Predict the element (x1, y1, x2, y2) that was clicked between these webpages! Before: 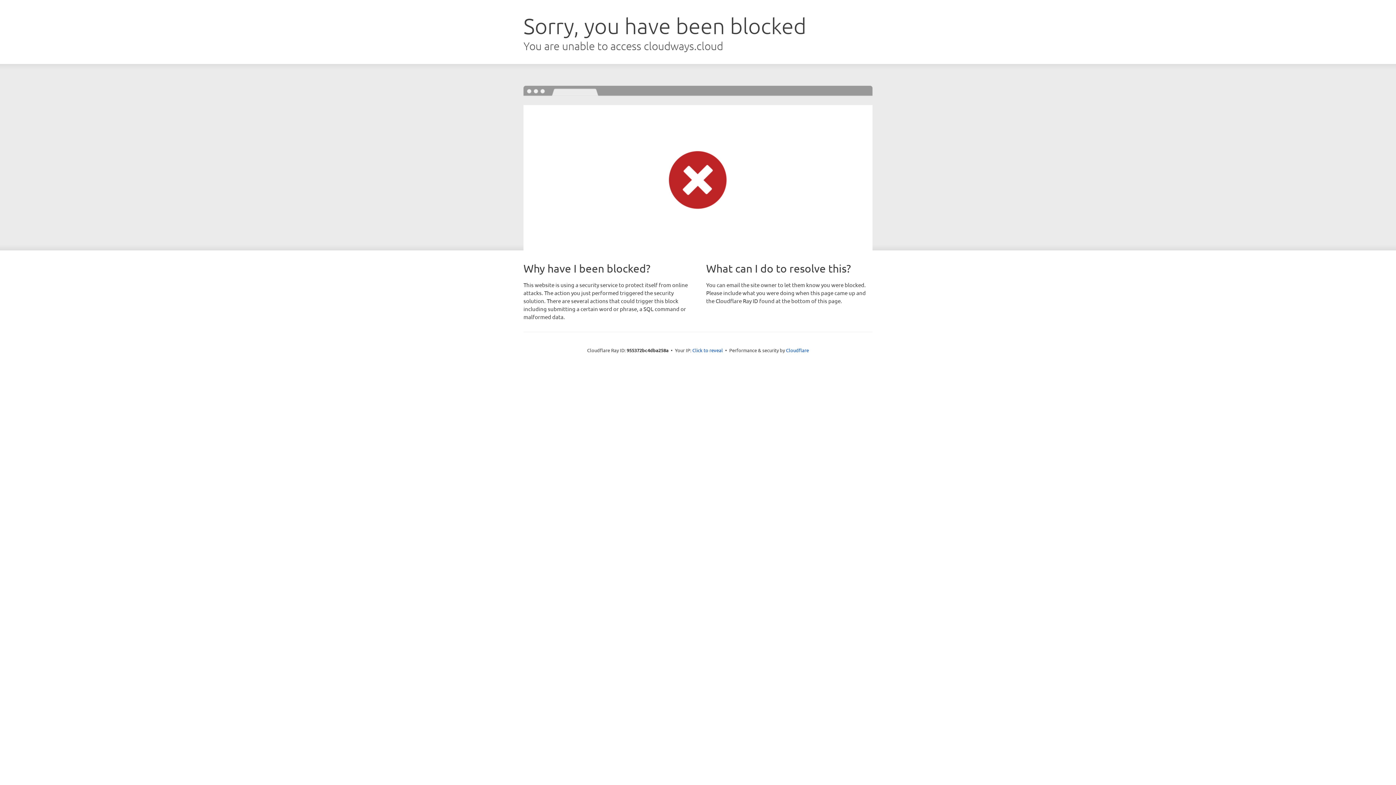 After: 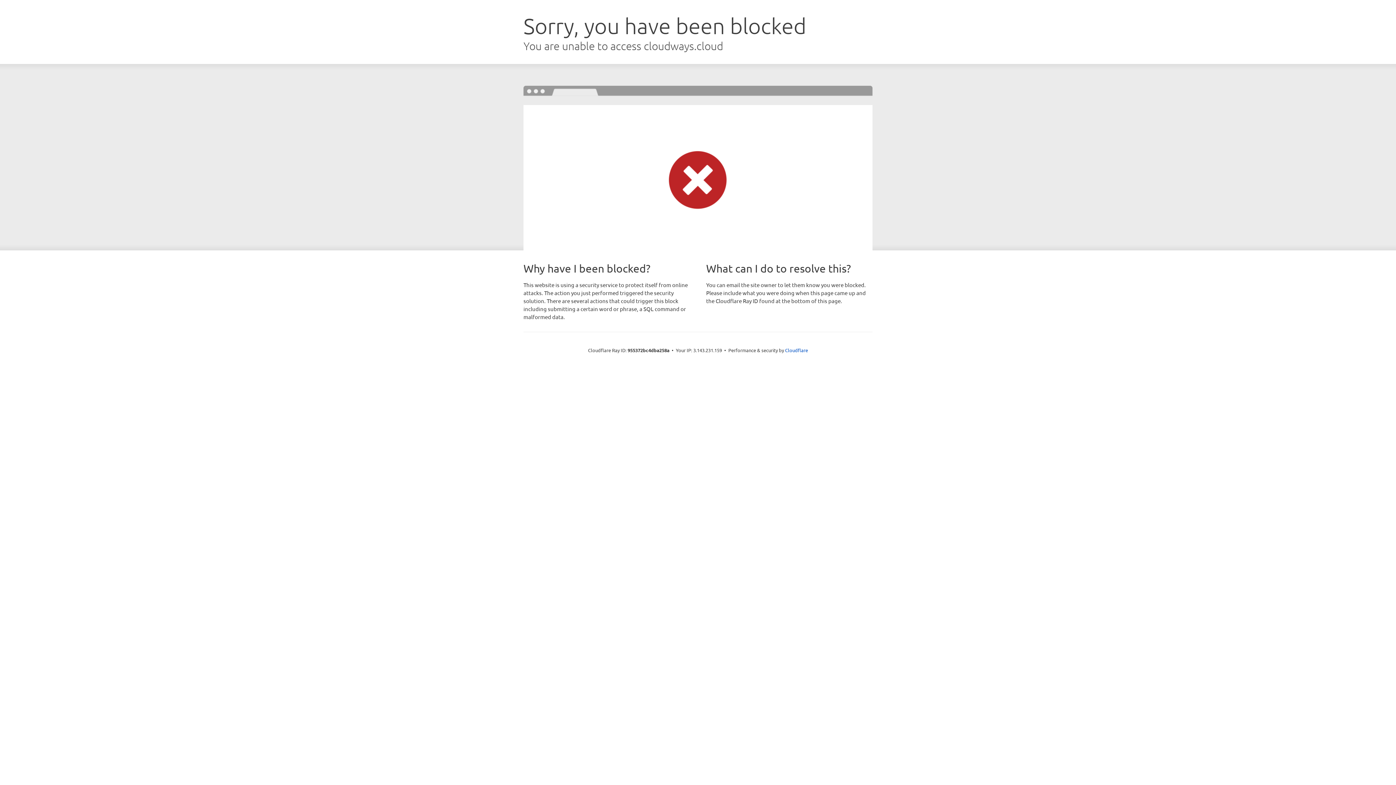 Action: bbox: (692, 346, 723, 353) label: Click to reveal